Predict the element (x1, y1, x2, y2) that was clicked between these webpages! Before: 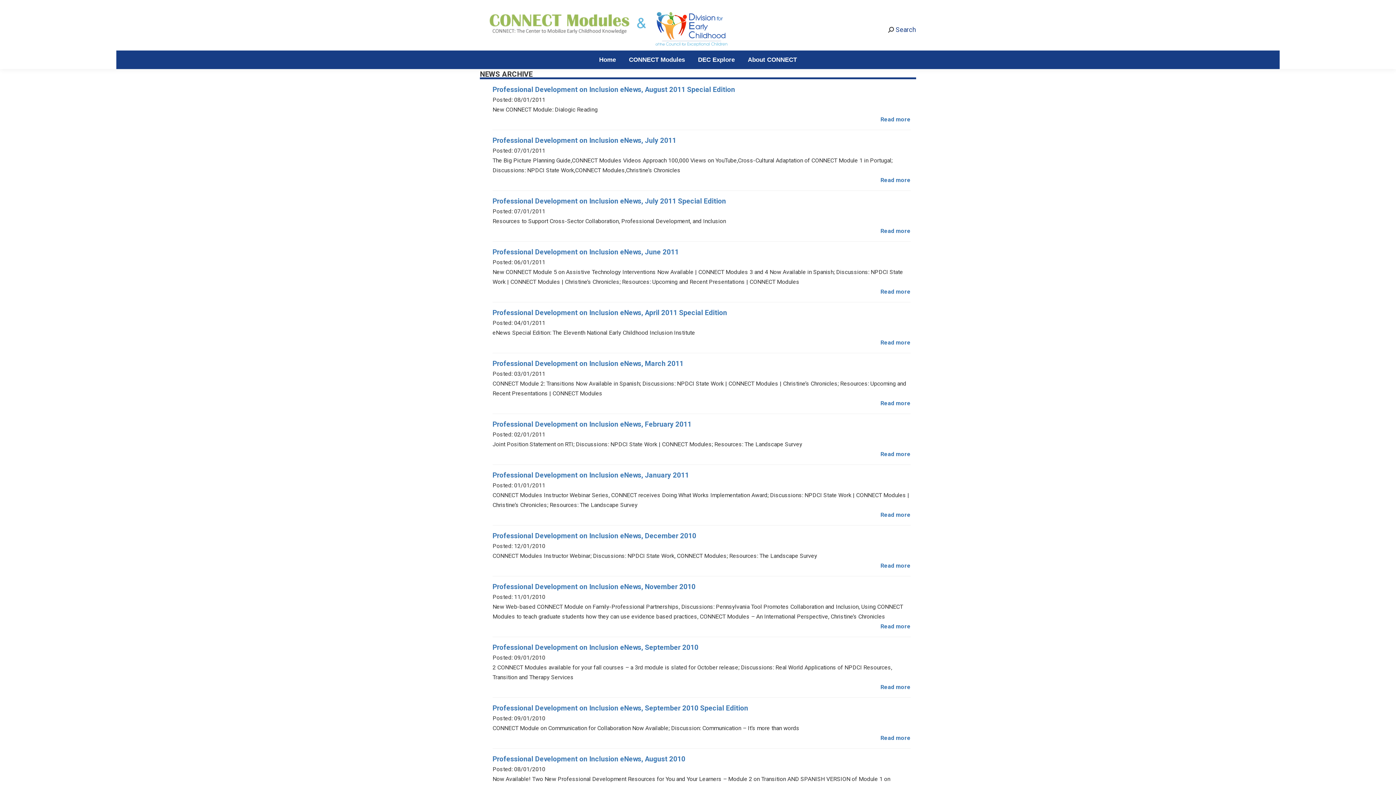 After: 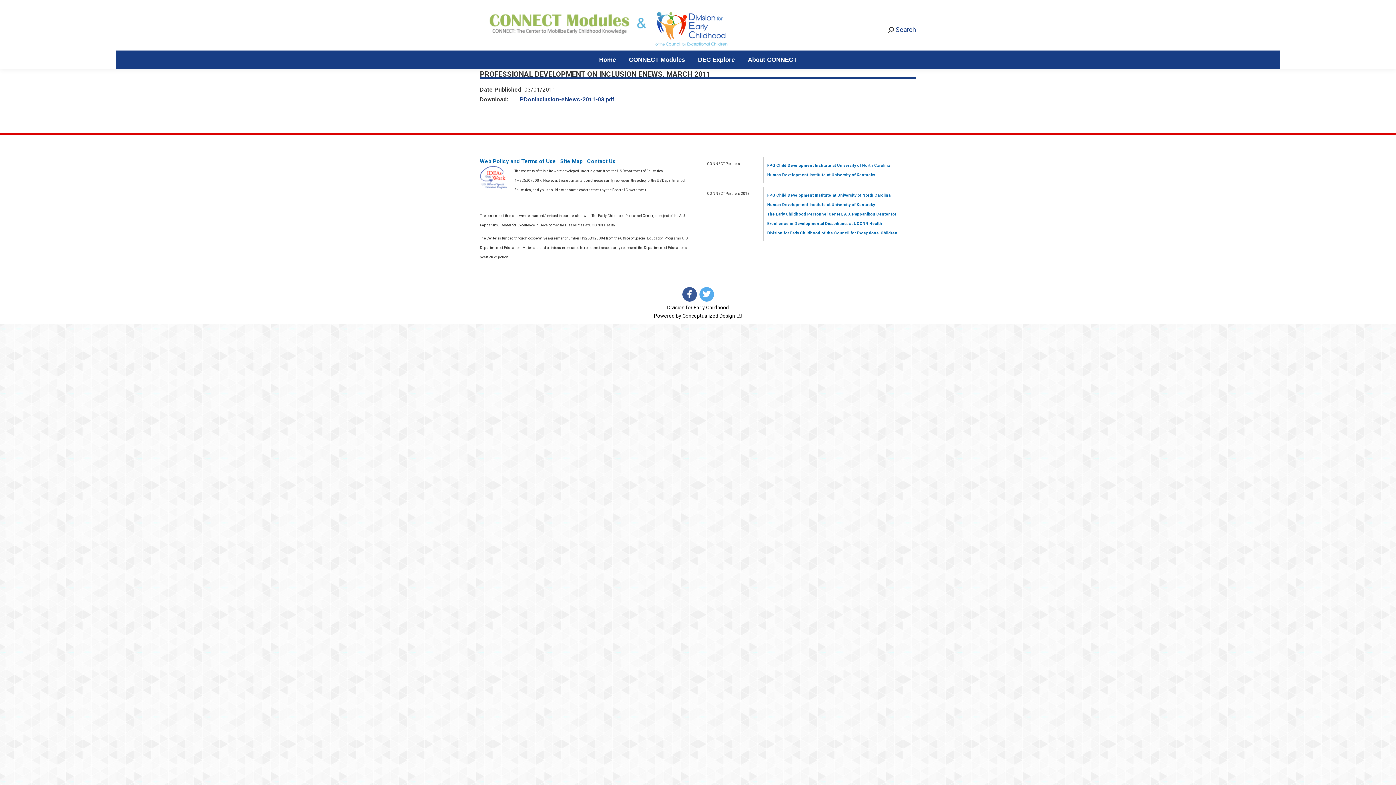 Action: bbox: (880, 400, 910, 406) label: Read more